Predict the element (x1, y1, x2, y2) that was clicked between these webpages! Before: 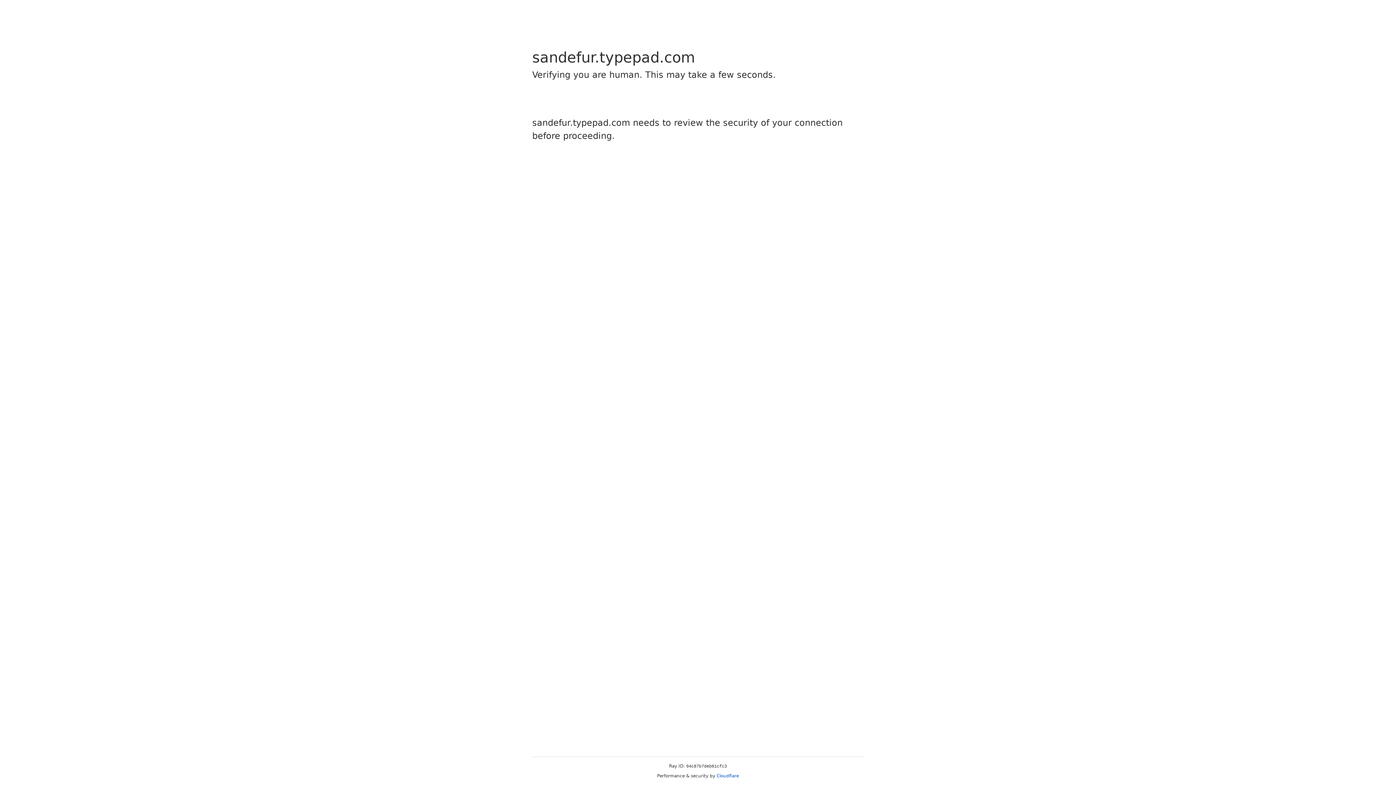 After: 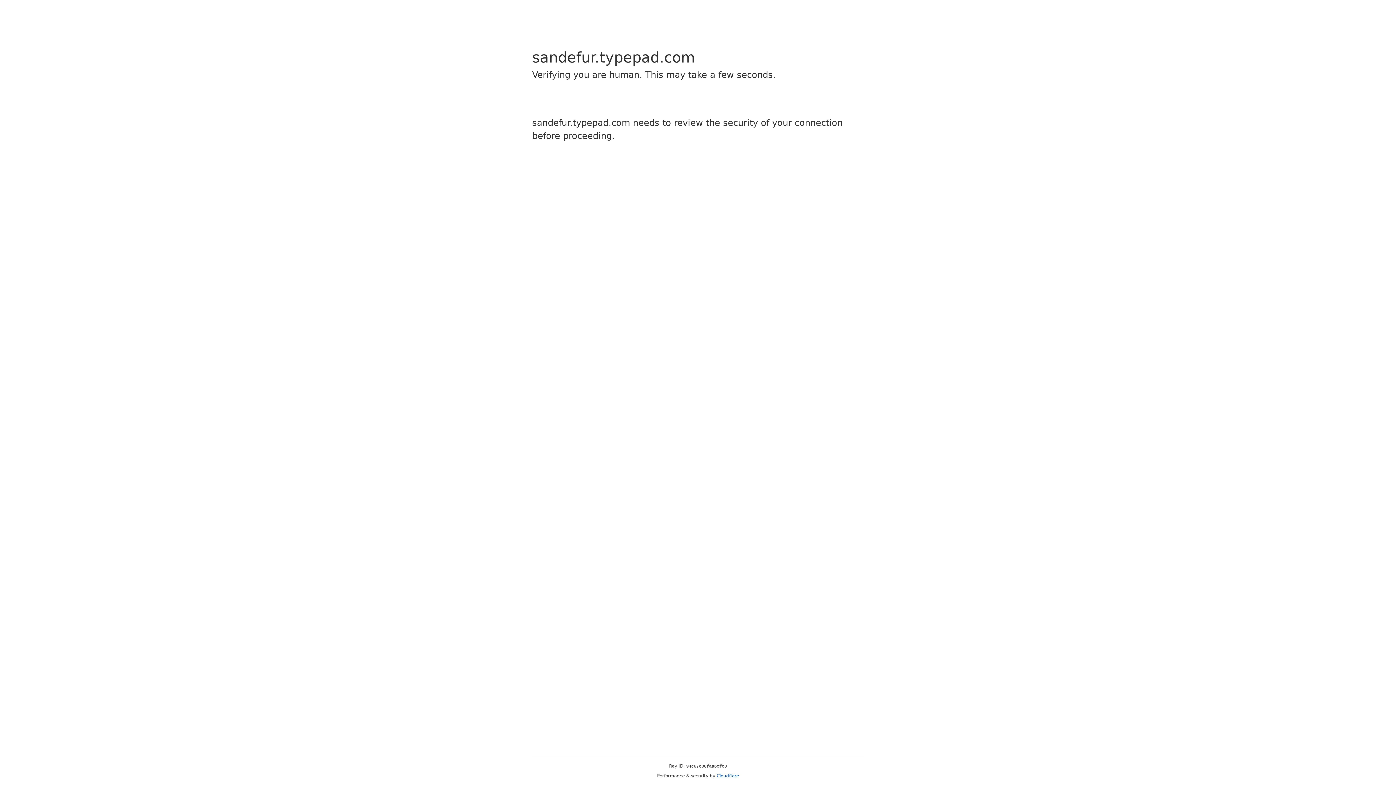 Action: bbox: (716, 773, 739, 778) label: Cloudflare